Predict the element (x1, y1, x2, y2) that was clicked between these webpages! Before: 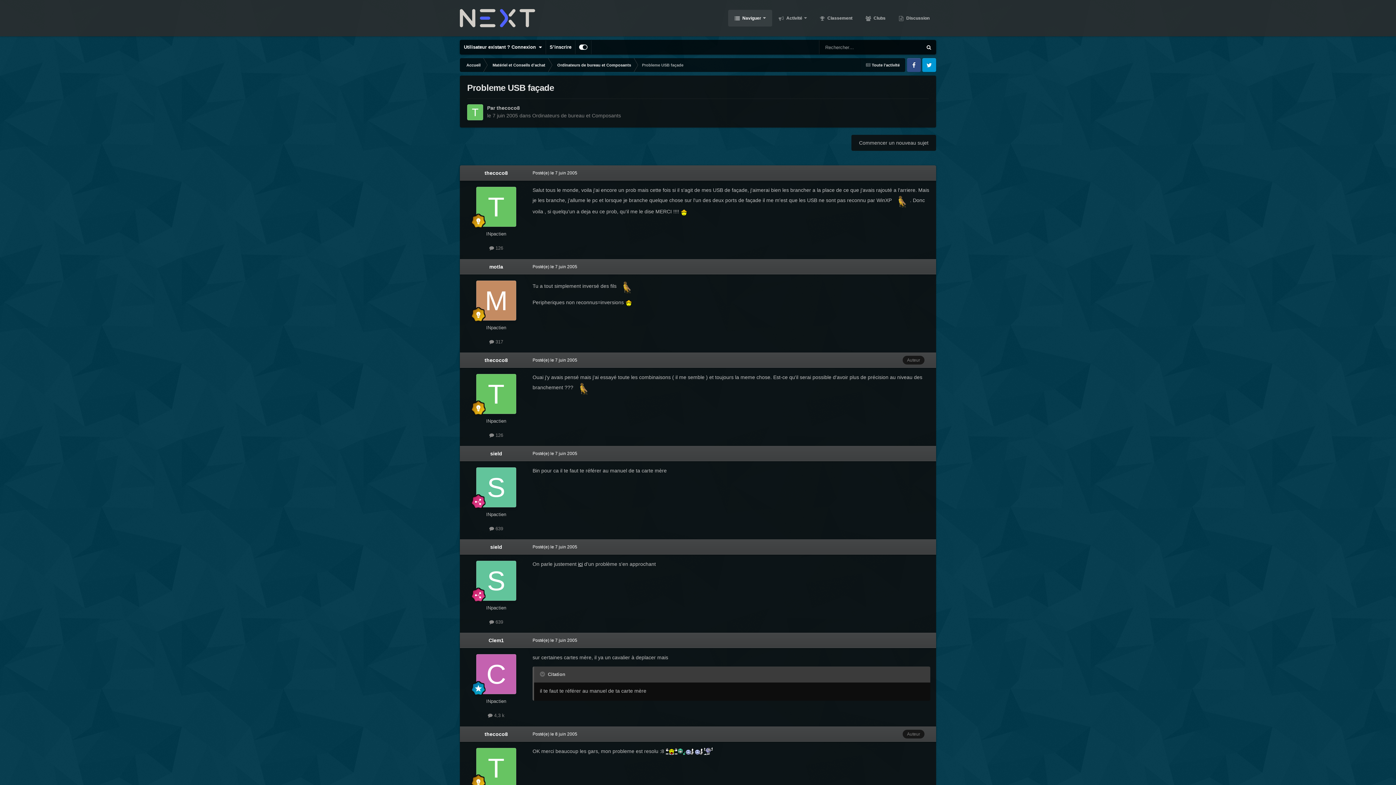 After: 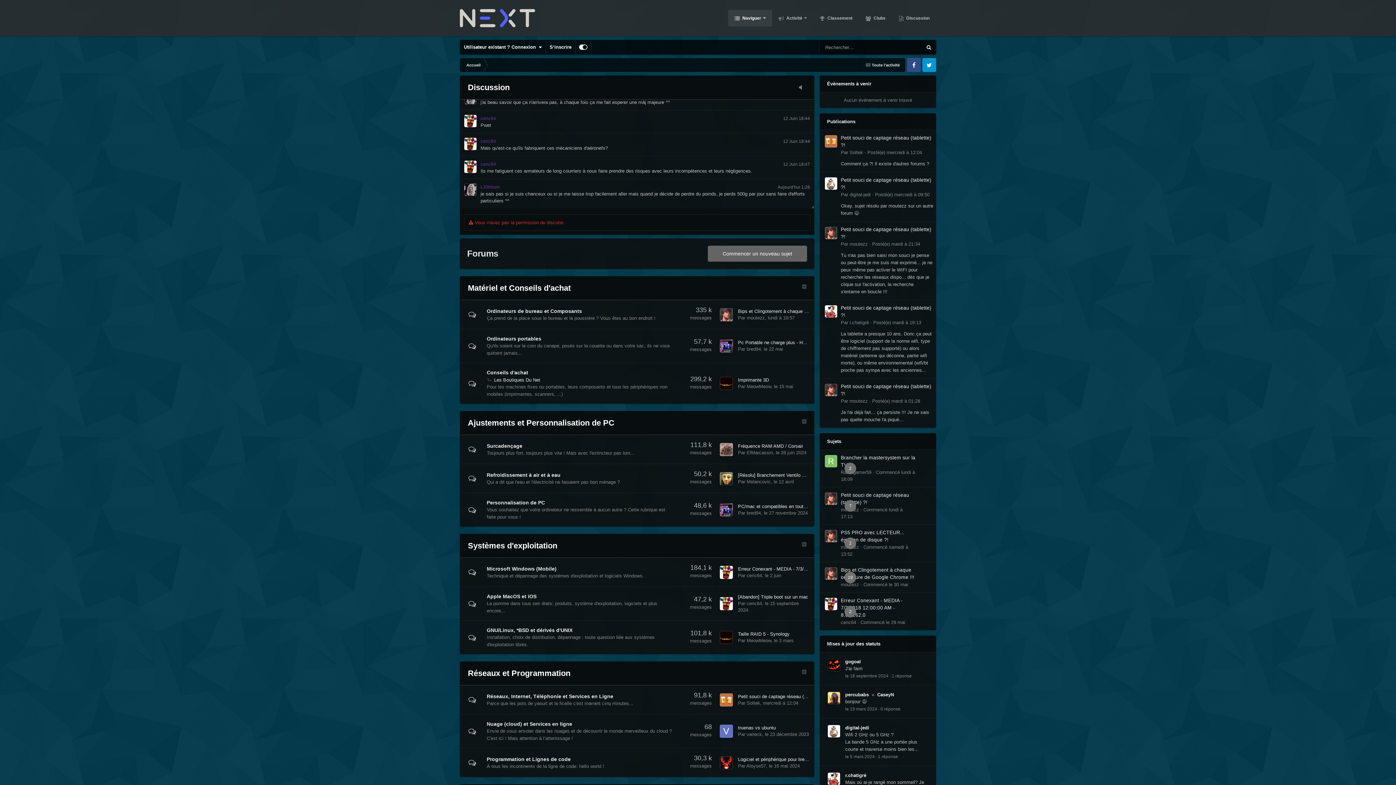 Action: label: Accueil bbox: (460, 58, 486, 72)